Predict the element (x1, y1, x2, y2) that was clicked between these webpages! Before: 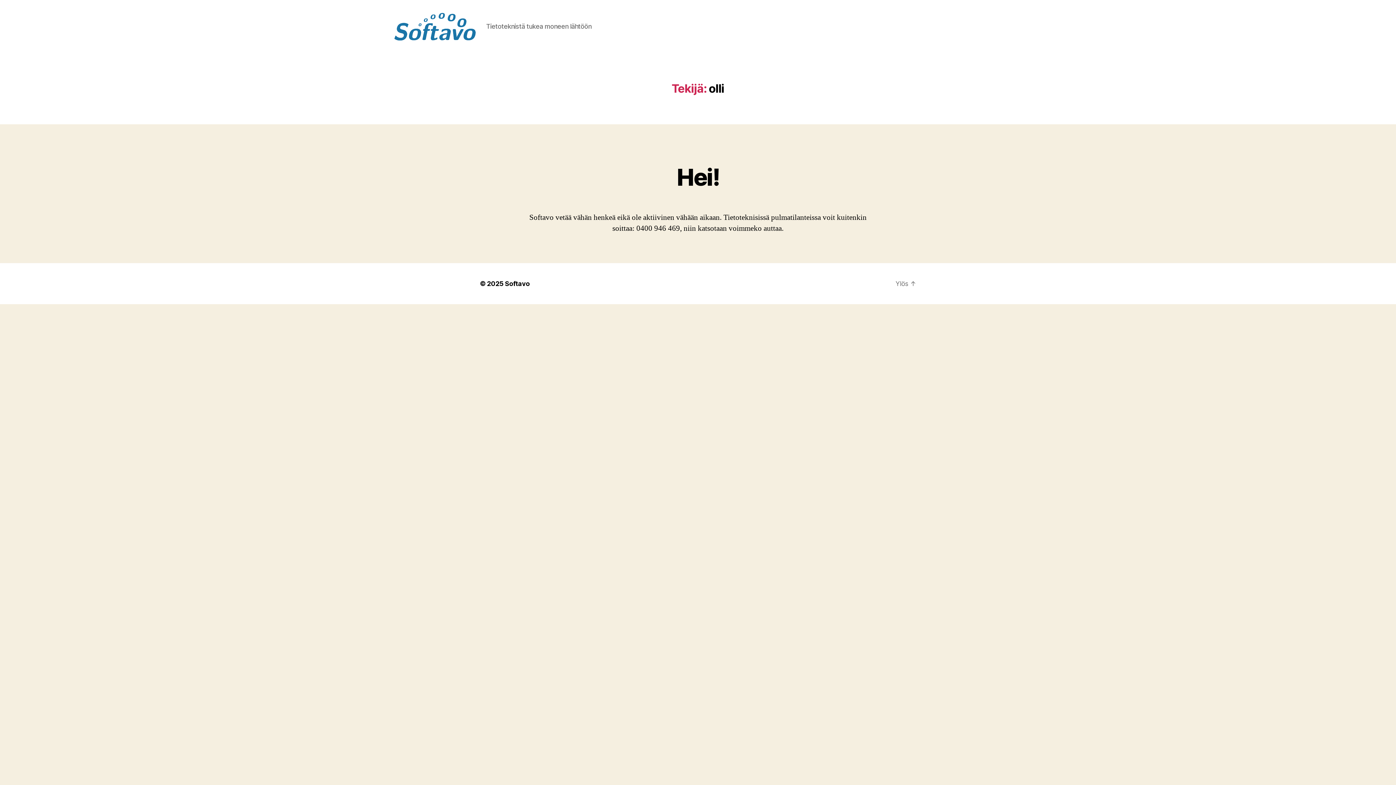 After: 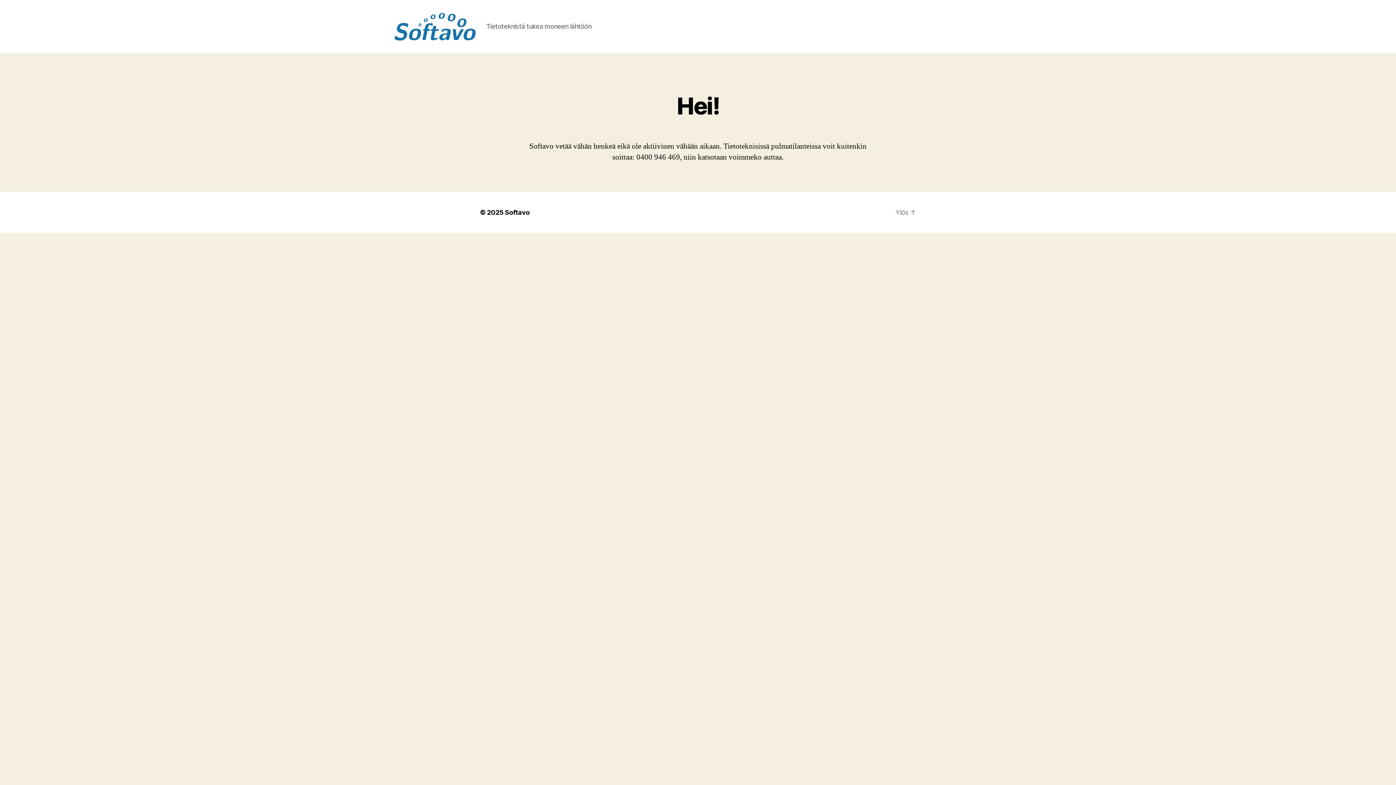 Action: label: Softavo bbox: (505, 279, 529, 287)